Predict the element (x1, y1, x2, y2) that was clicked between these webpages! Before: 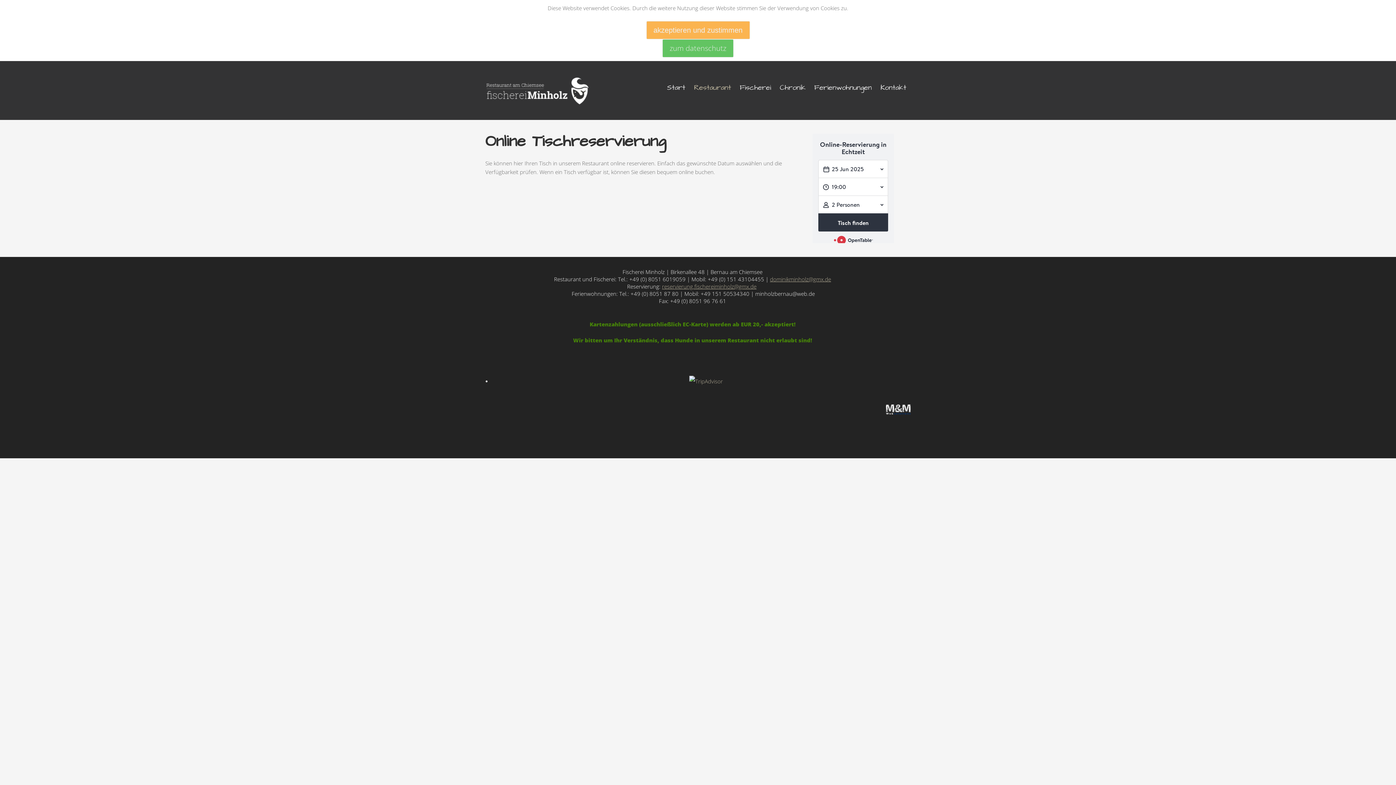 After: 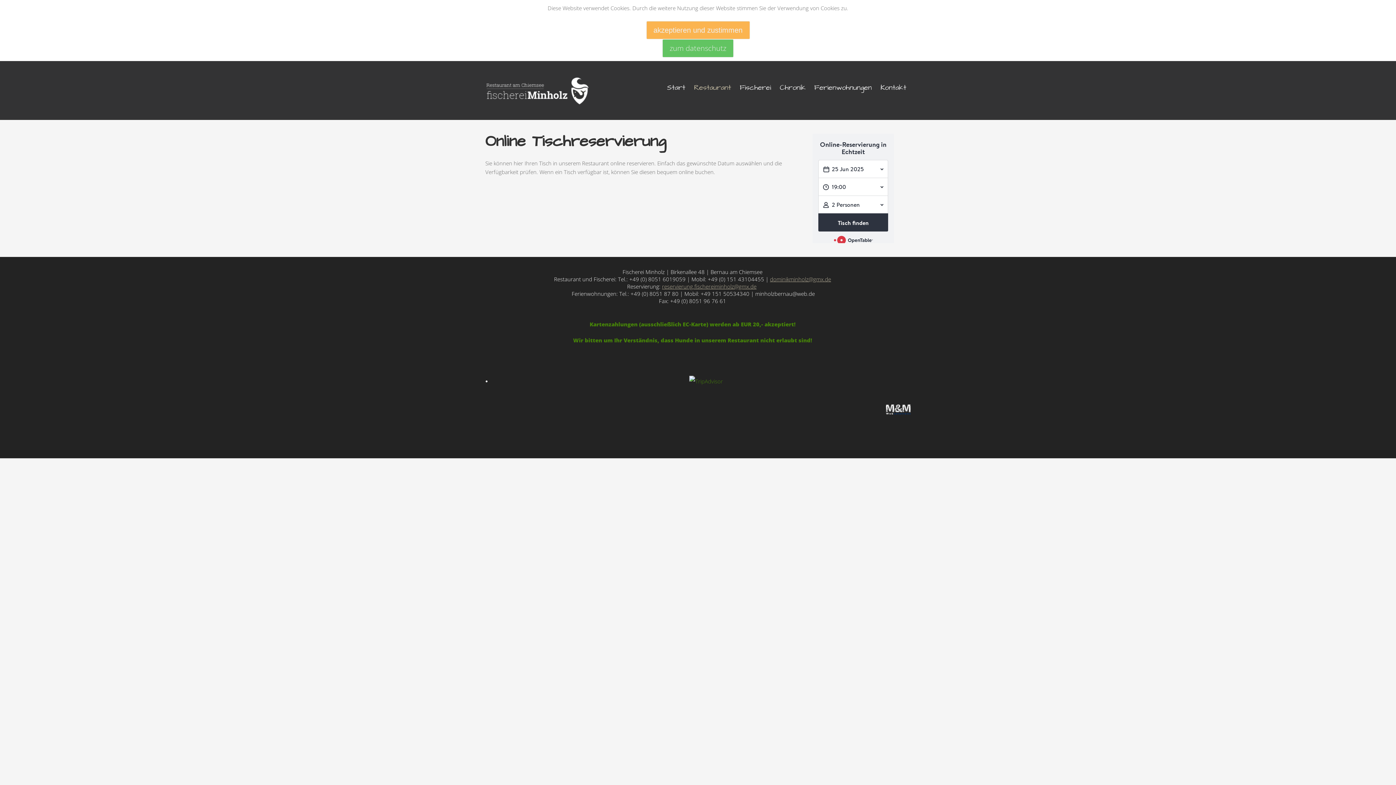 Action: bbox: (679, 377, 723, 384)